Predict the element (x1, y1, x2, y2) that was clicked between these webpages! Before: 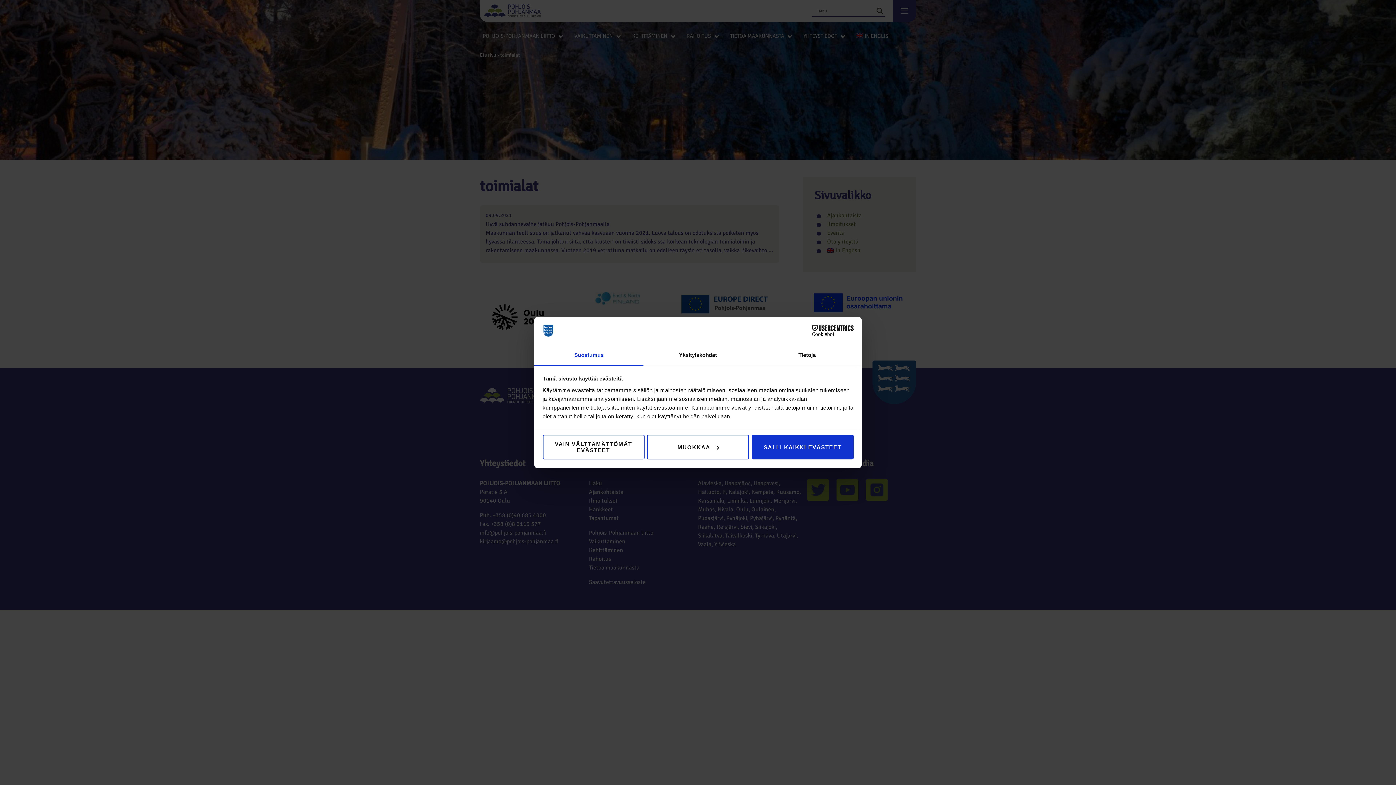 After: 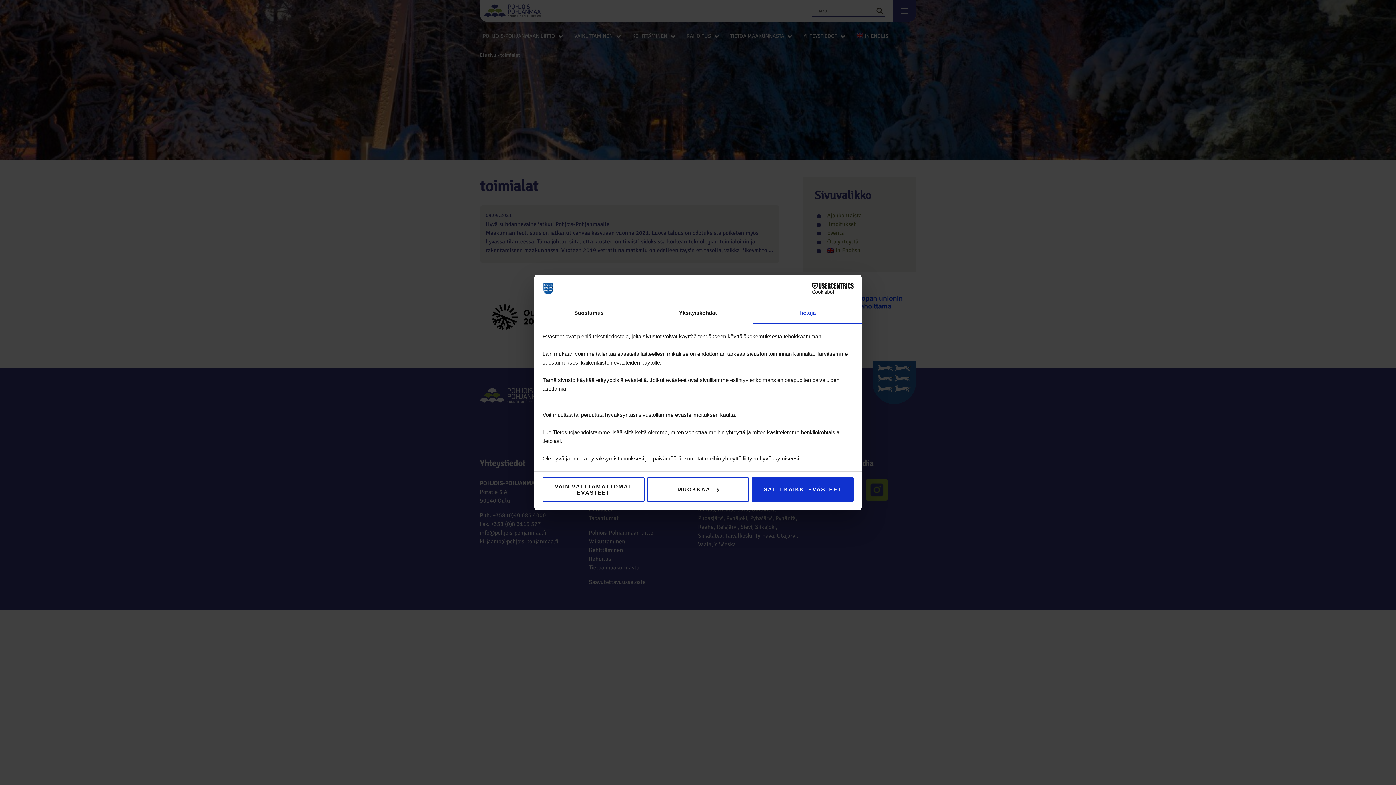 Action: label: Tietoja bbox: (752, 345, 861, 366)